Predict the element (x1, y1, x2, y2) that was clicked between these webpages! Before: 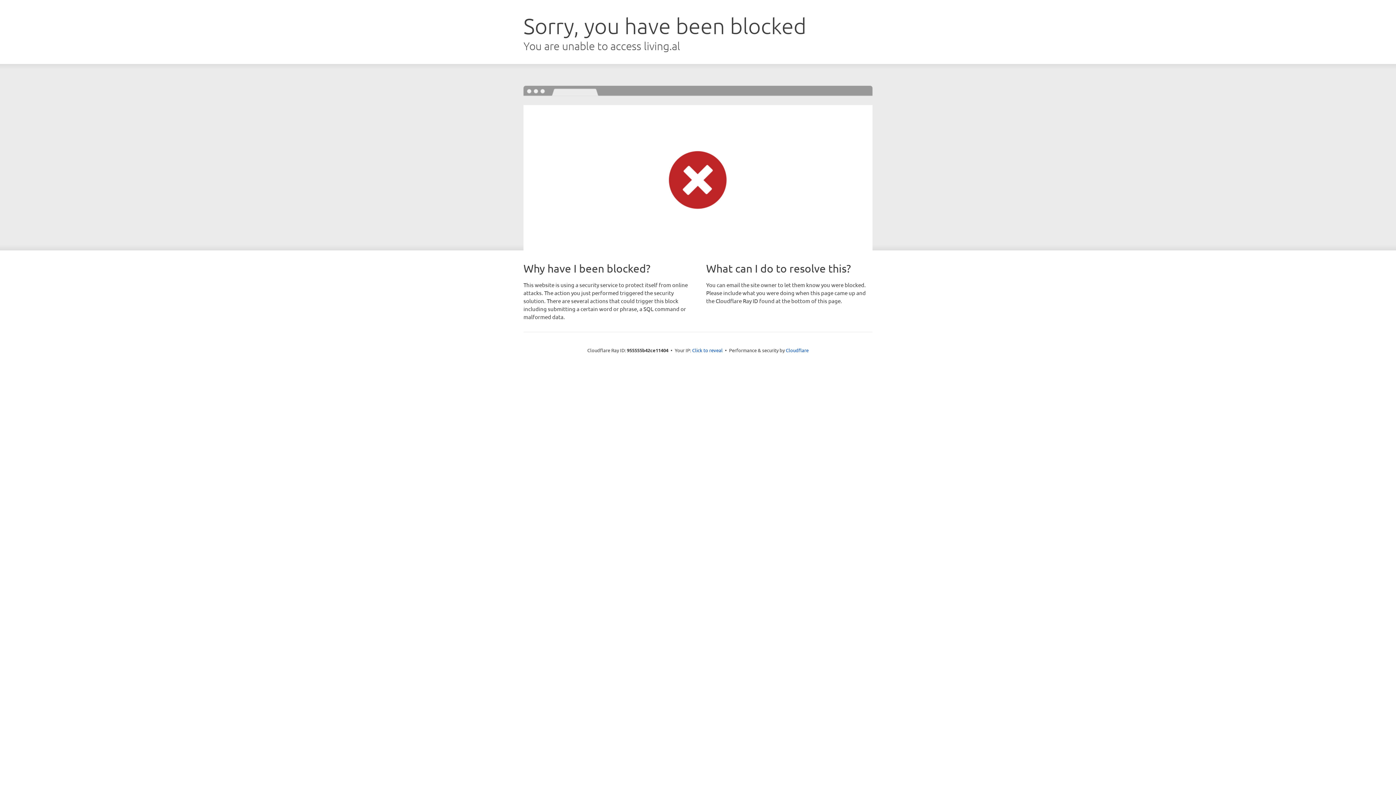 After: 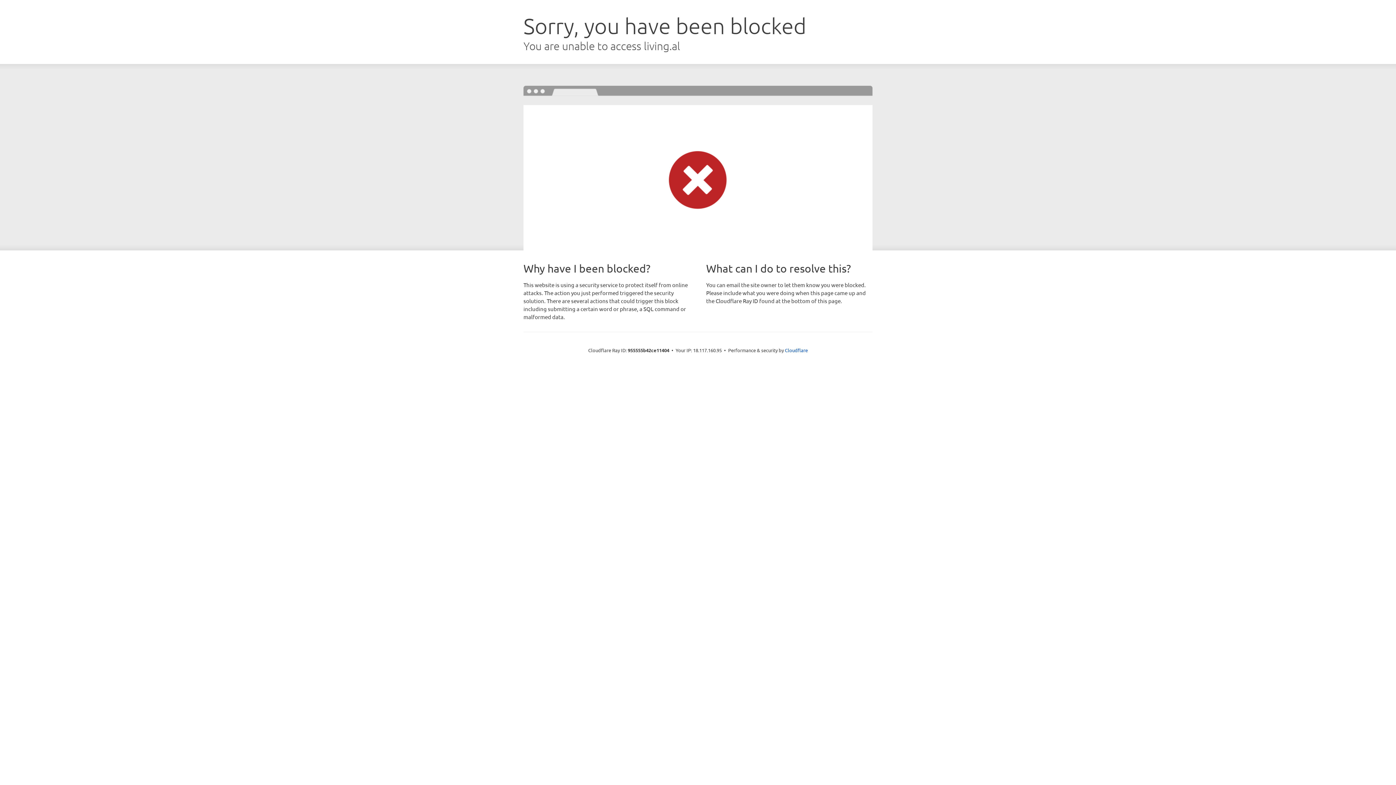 Action: bbox: (692, 346, 722, 353) label: Click to reveal